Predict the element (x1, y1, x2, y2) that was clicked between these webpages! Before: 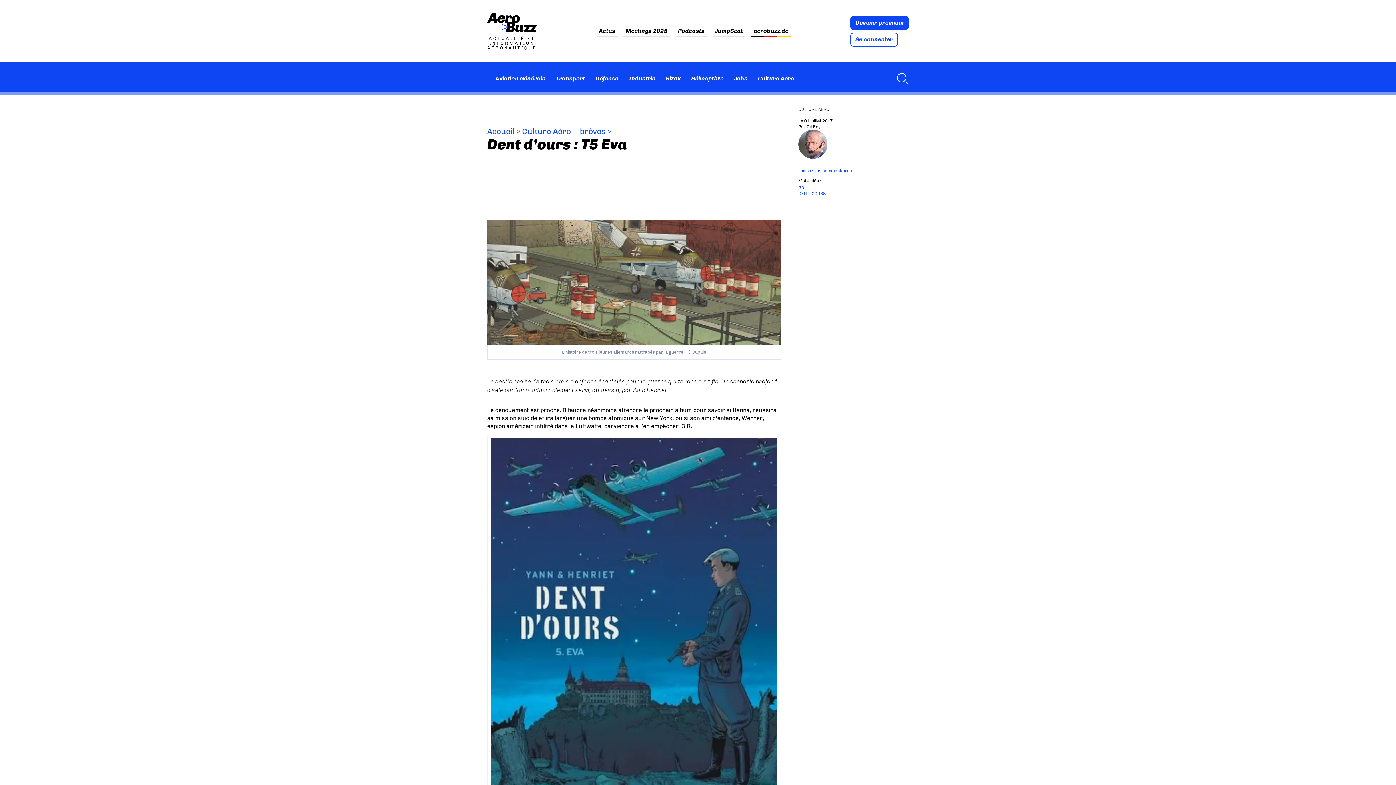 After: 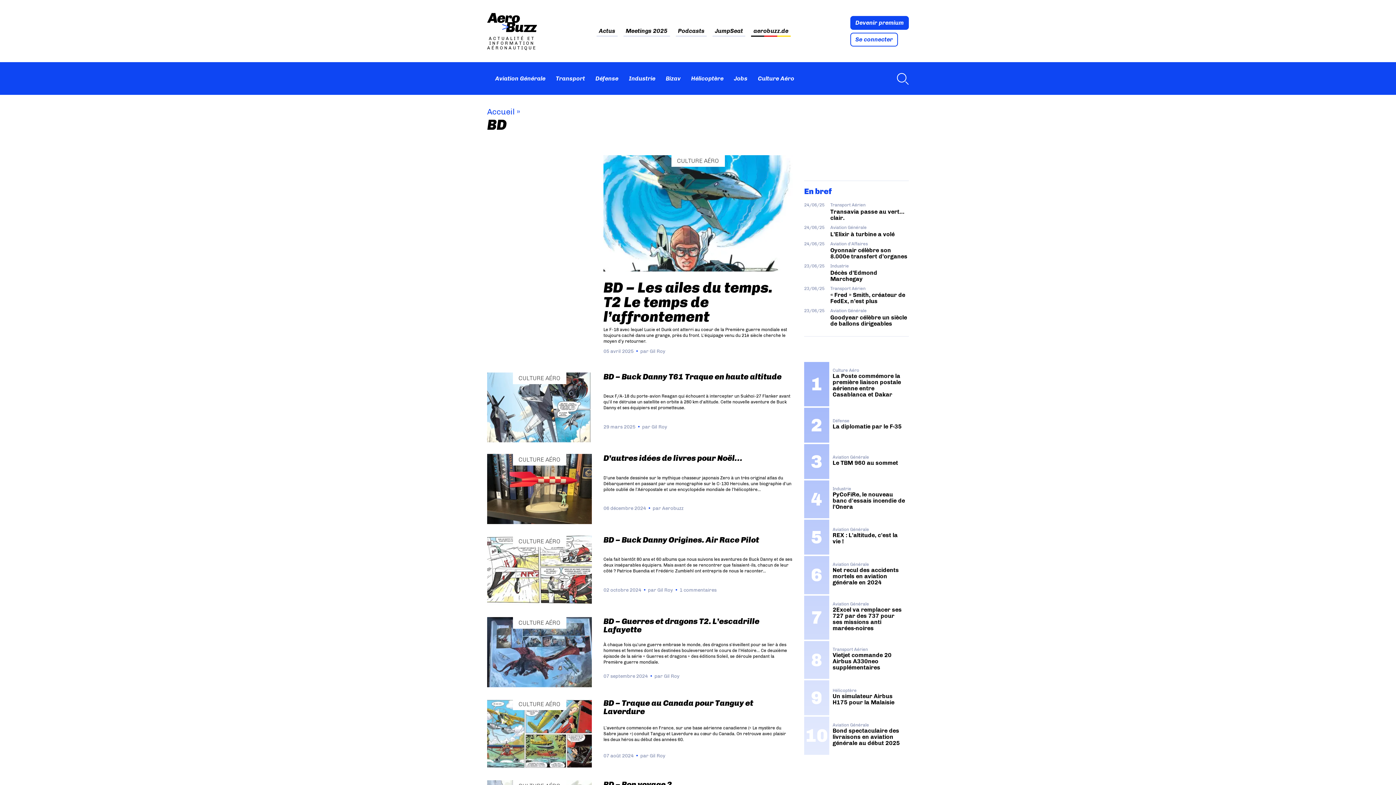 Action: label: BD bbox: (798, 185, 804, 190)